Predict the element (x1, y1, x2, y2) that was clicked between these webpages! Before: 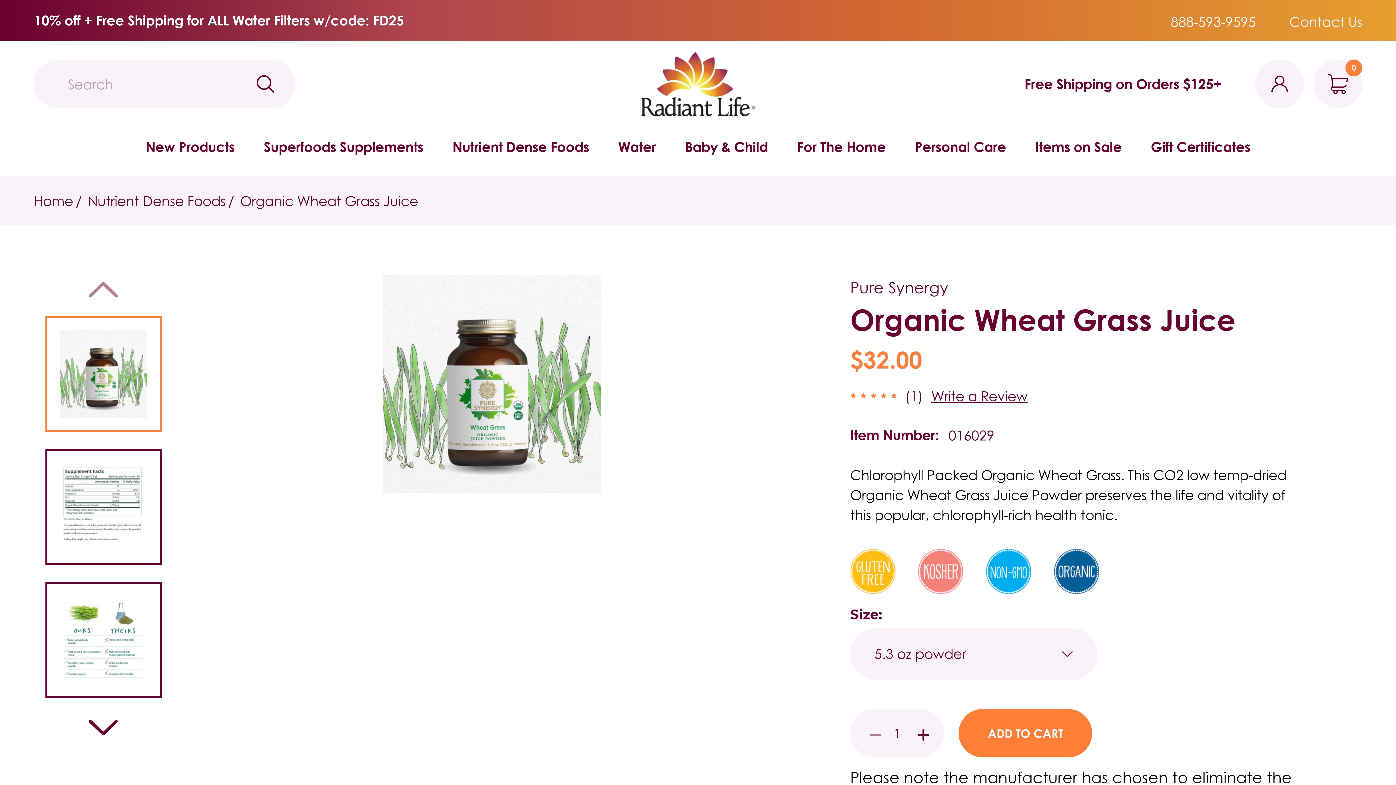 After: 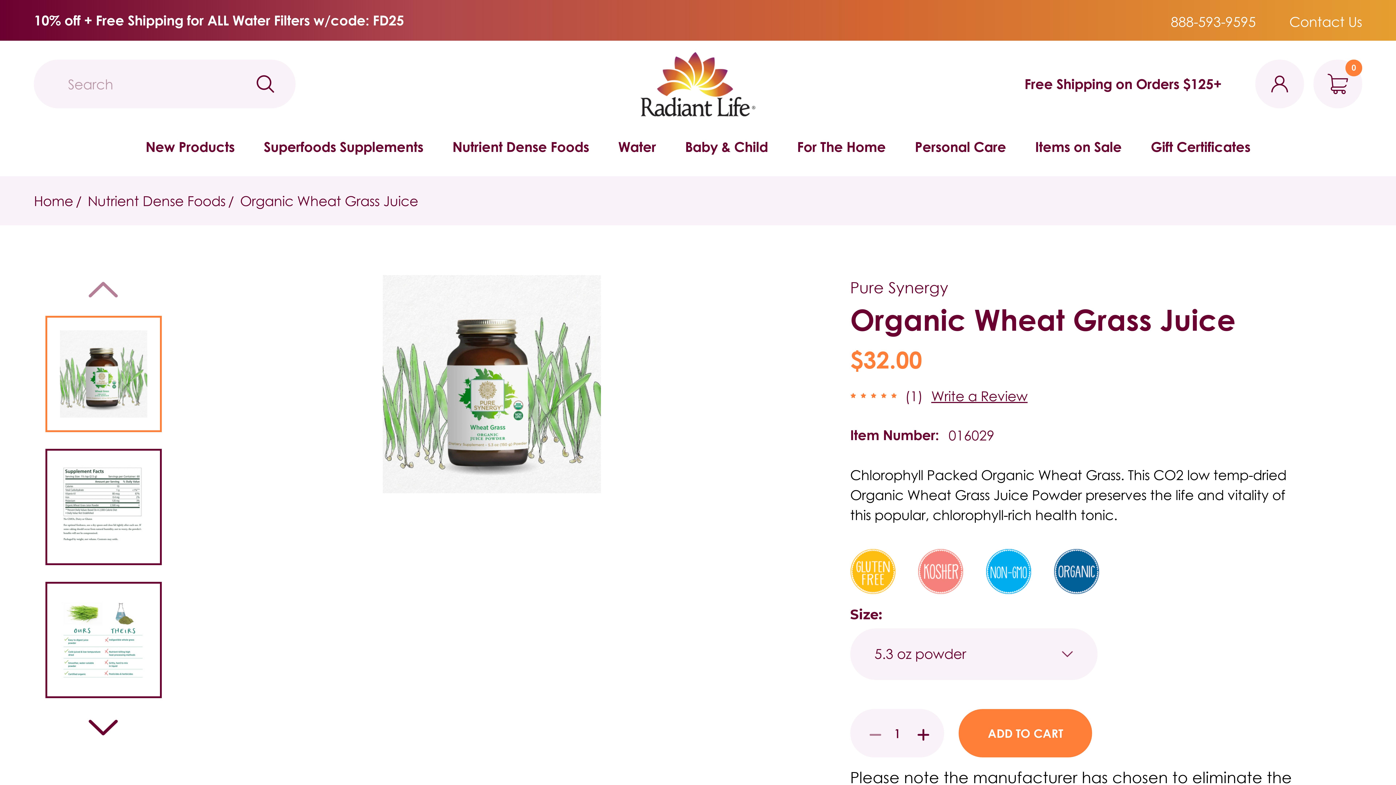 Action: bbox: (45, 315, 161, 432)